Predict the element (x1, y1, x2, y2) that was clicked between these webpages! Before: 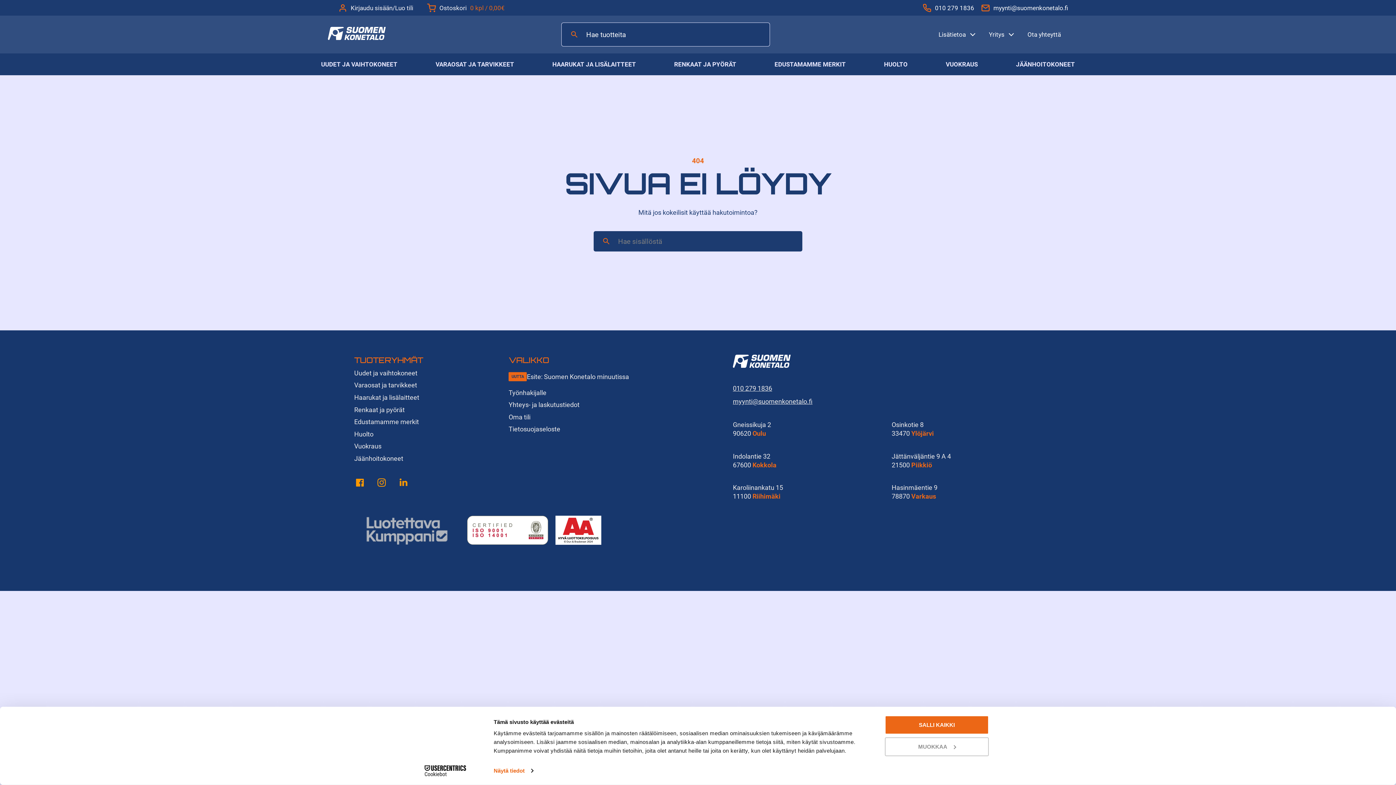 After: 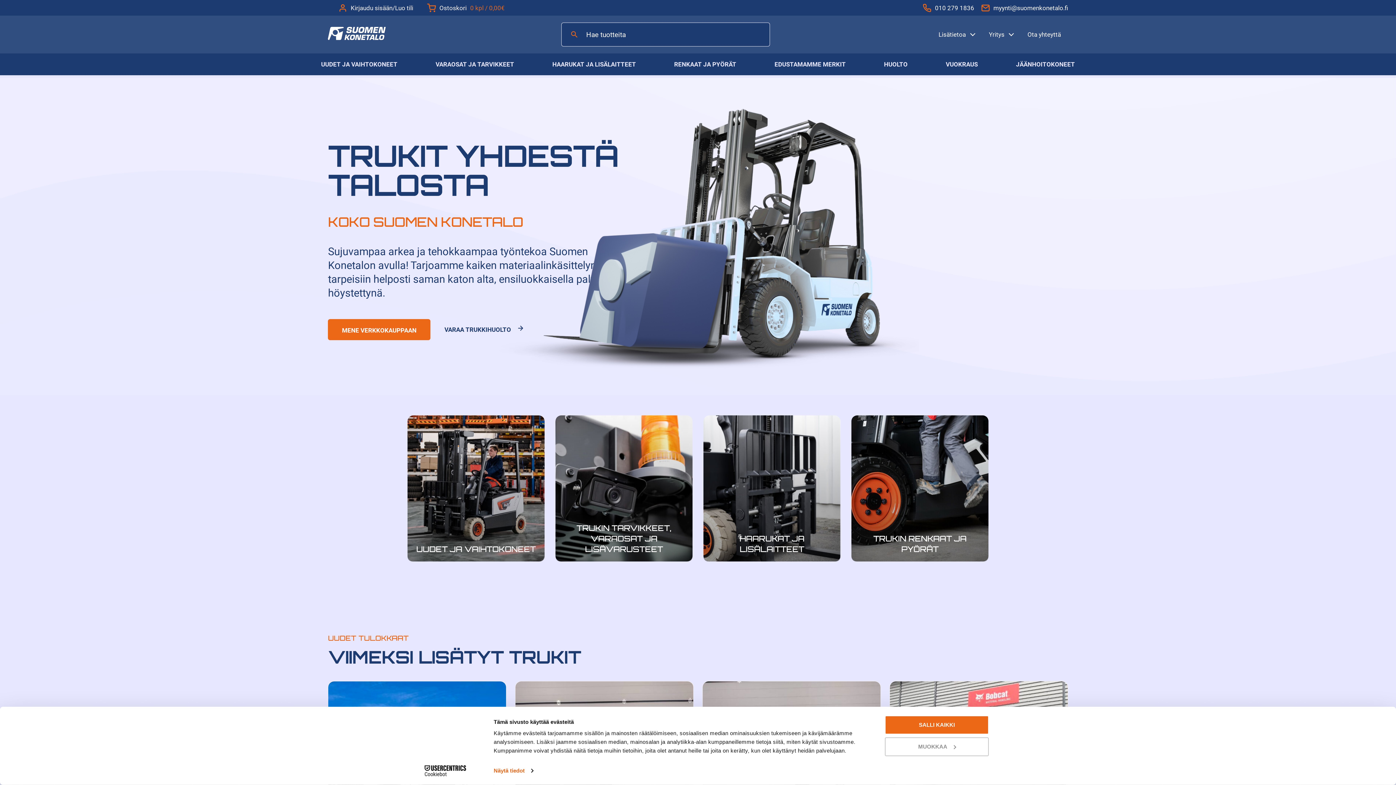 Action: bbox: (733, 355, 790, 370)